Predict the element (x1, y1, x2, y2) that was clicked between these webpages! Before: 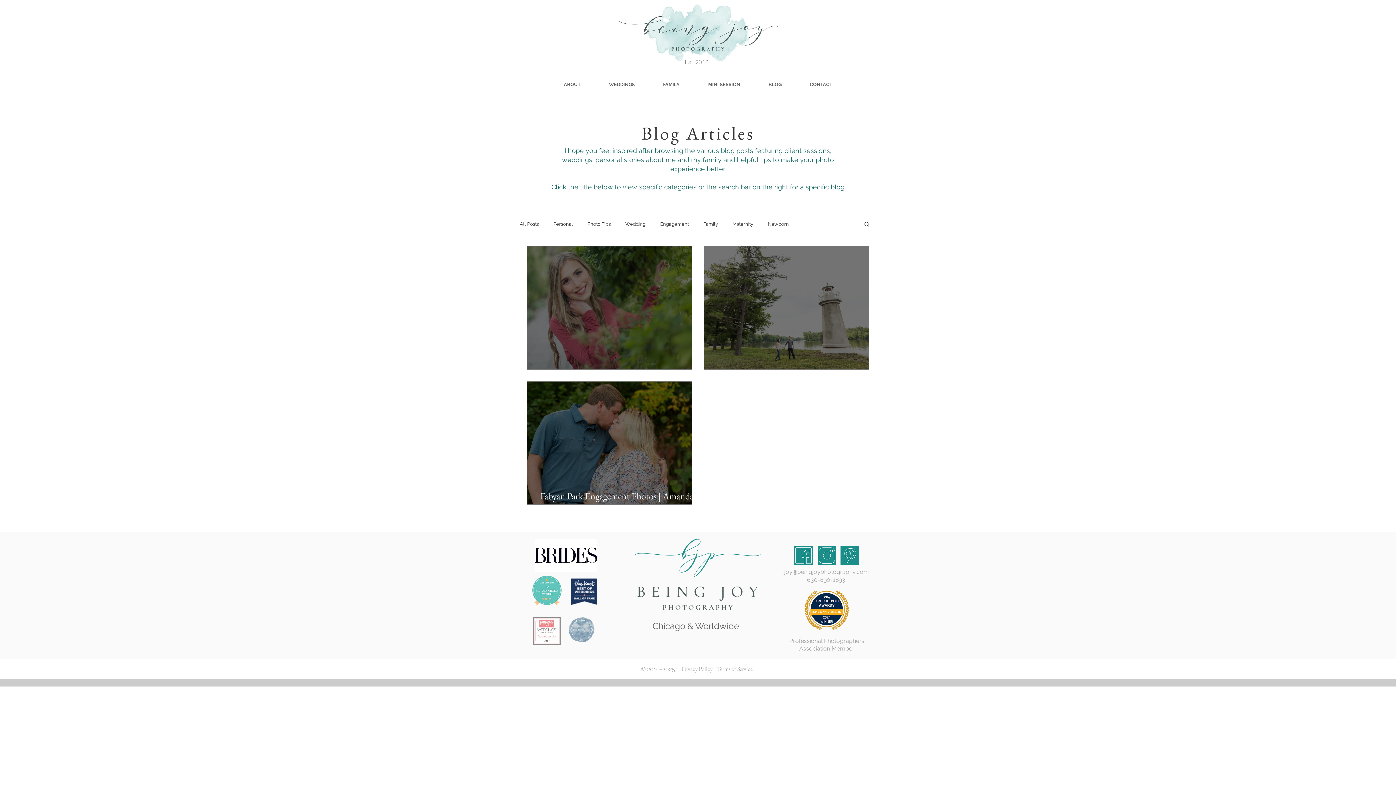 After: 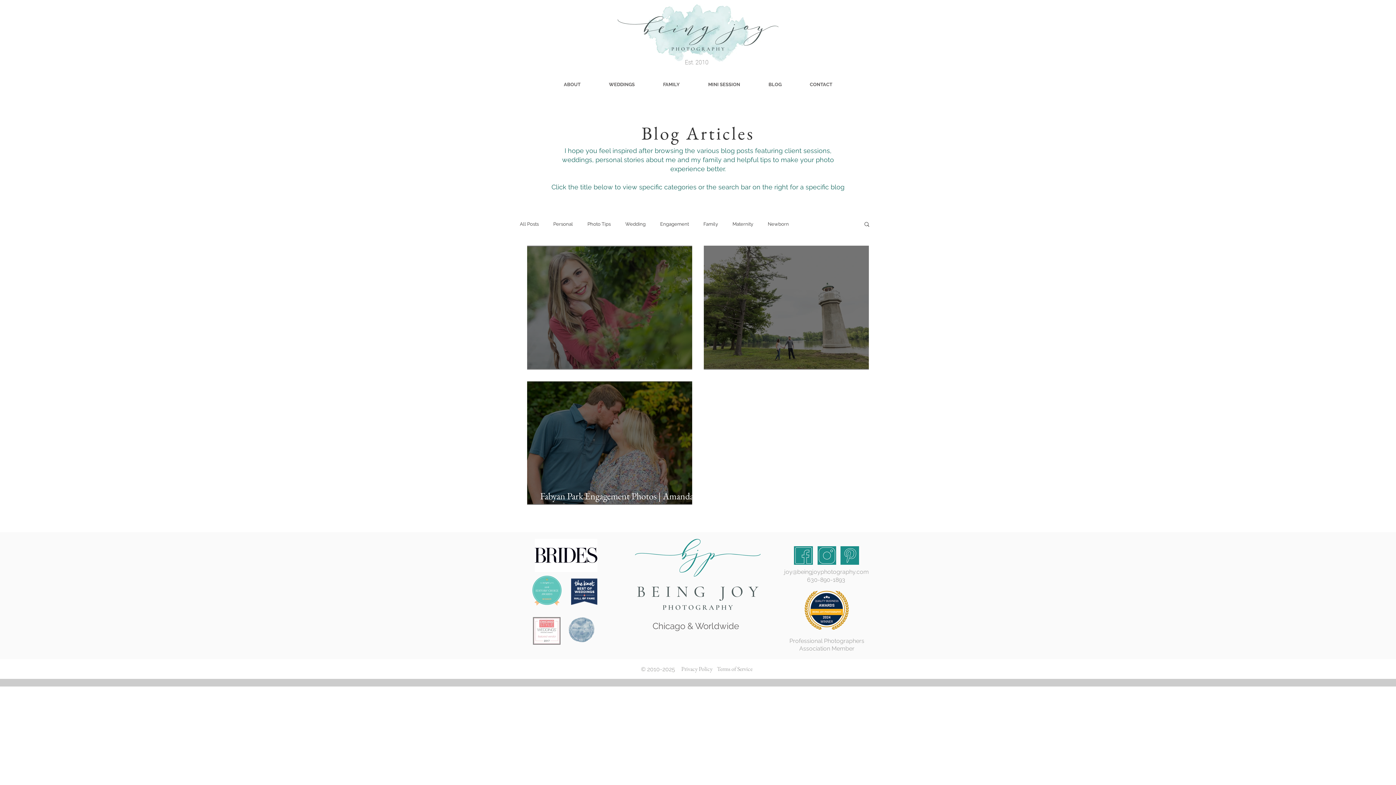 Action: bbox: (817, 546, 836, 565)